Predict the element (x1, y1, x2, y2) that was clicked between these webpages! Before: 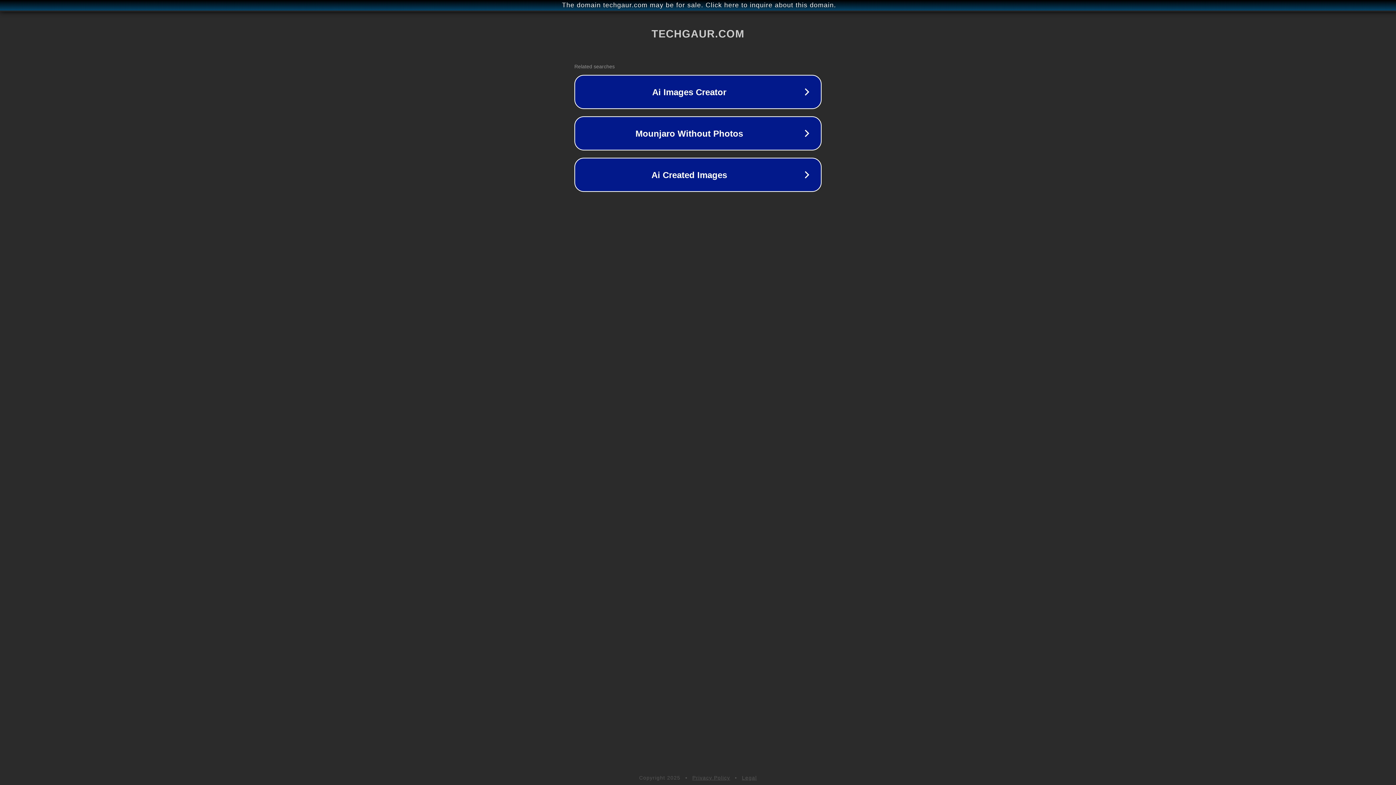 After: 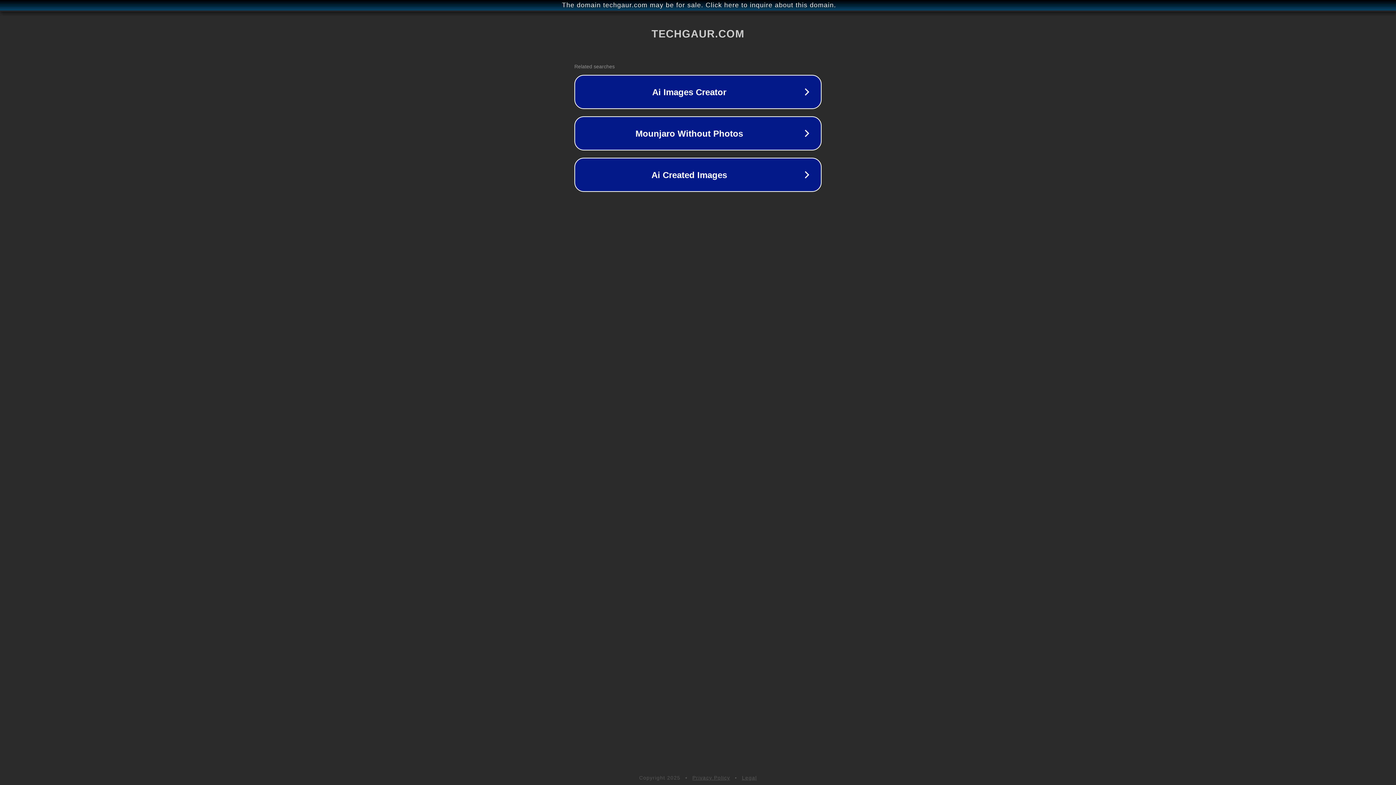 Action: bbox: (742, 775, 757, 781) label: Legal